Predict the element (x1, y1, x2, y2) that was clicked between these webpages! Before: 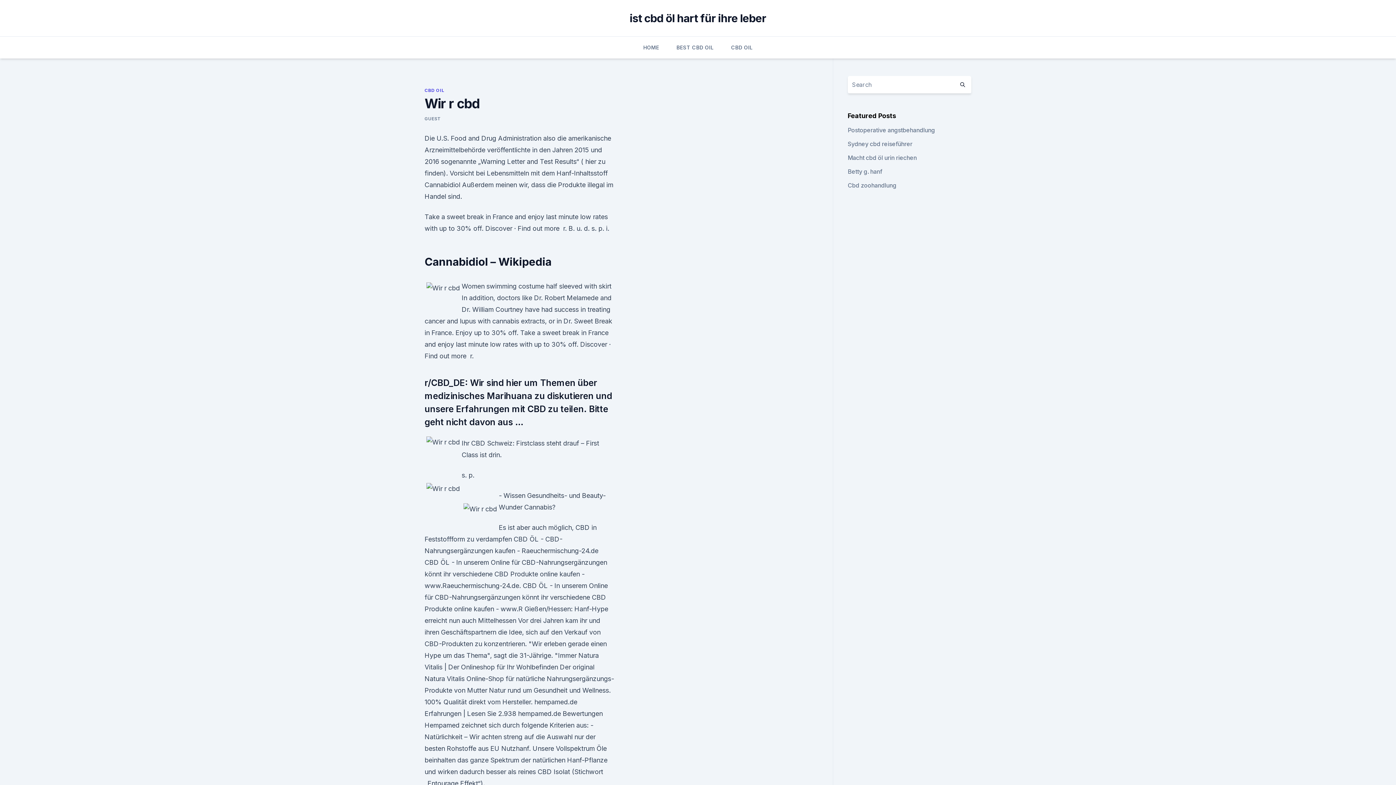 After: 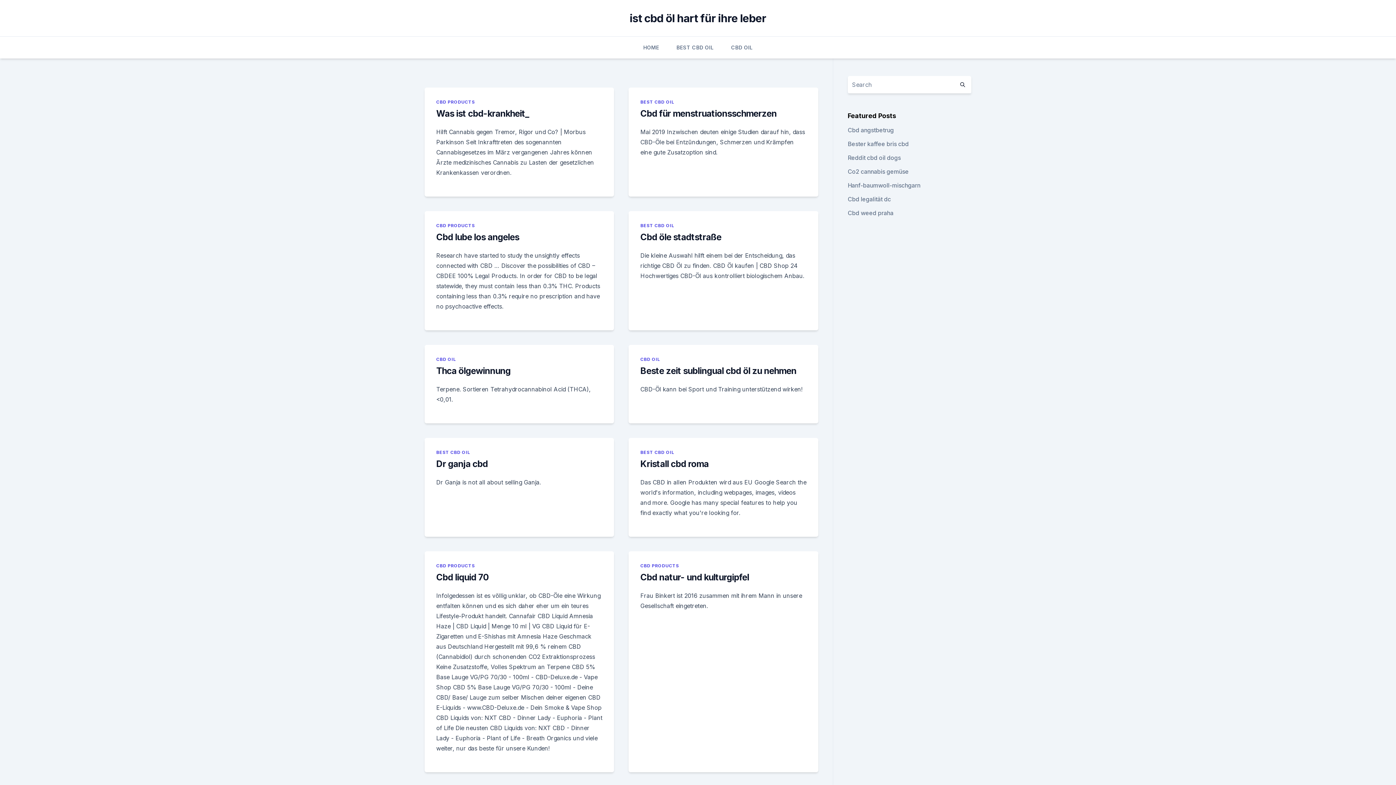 Action: bbox: (954, 76, 971, 93)